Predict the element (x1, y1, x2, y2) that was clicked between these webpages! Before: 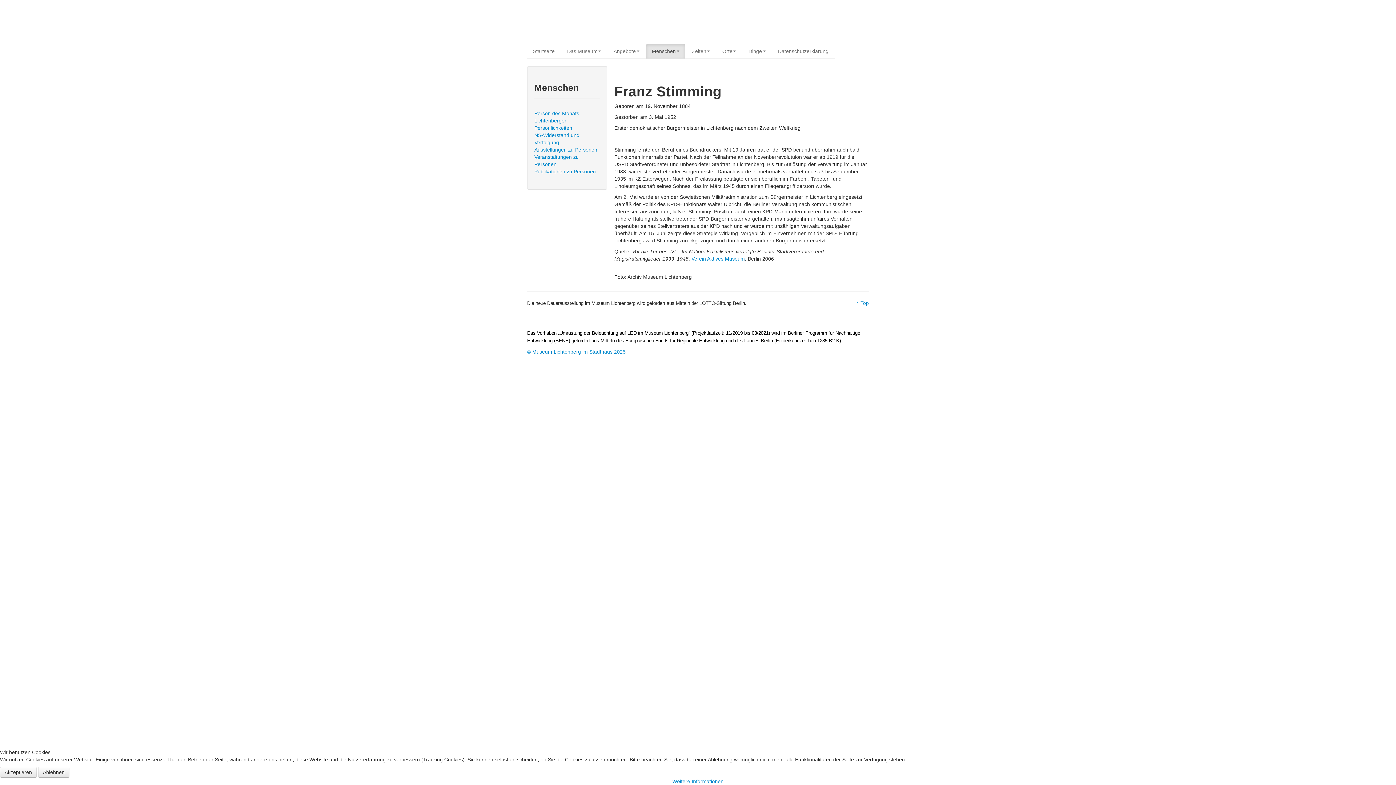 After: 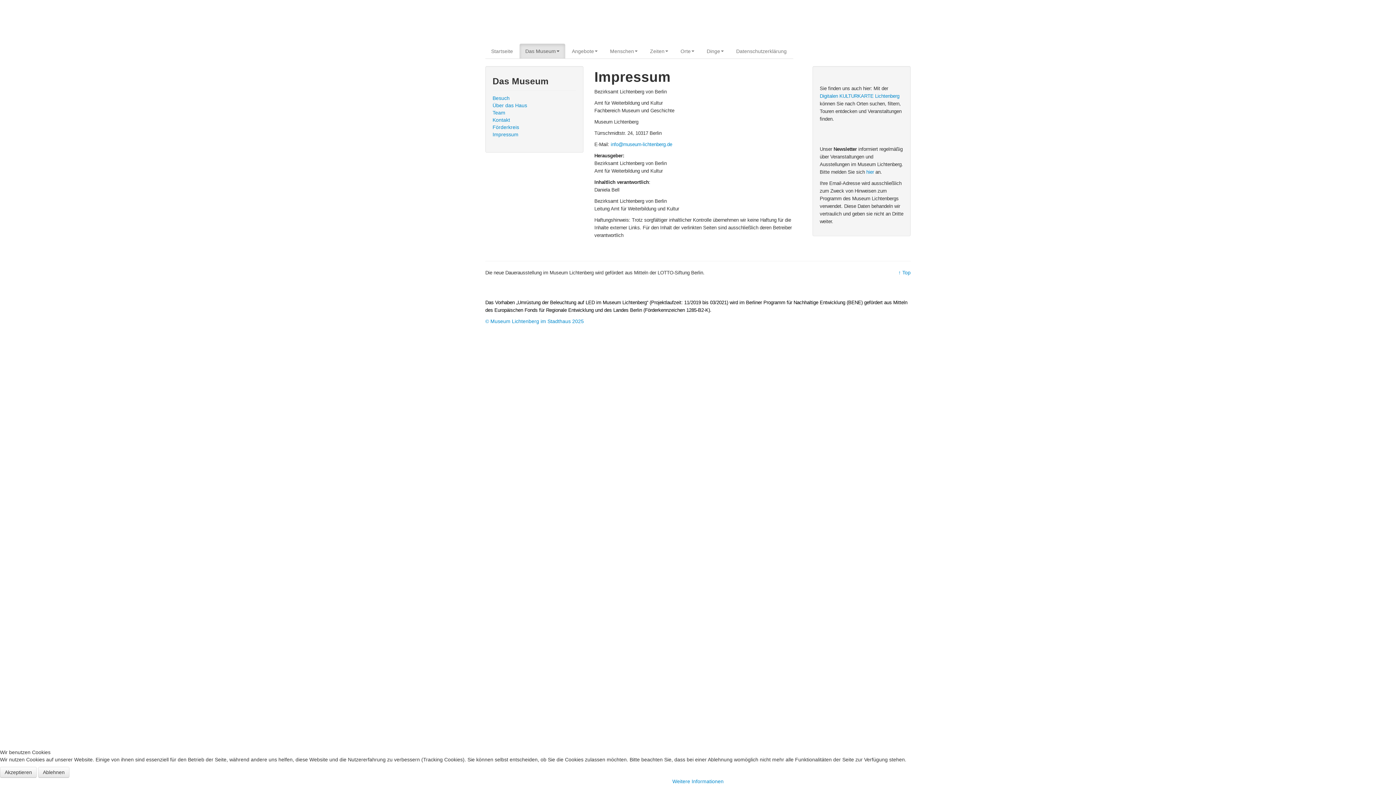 Action: bbox: (527, 349, 625, 354) label: © Museum Lichtenberg im Stadthaus 2025